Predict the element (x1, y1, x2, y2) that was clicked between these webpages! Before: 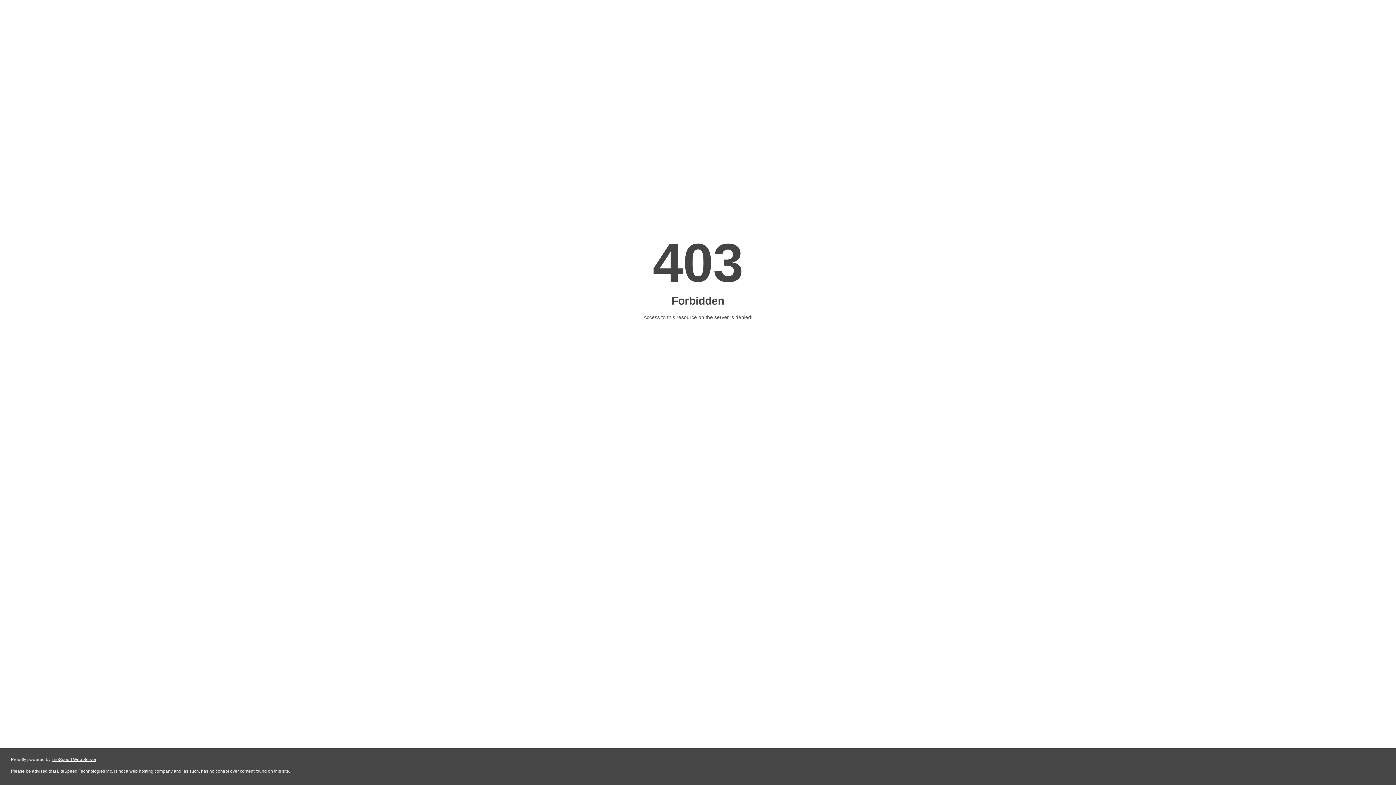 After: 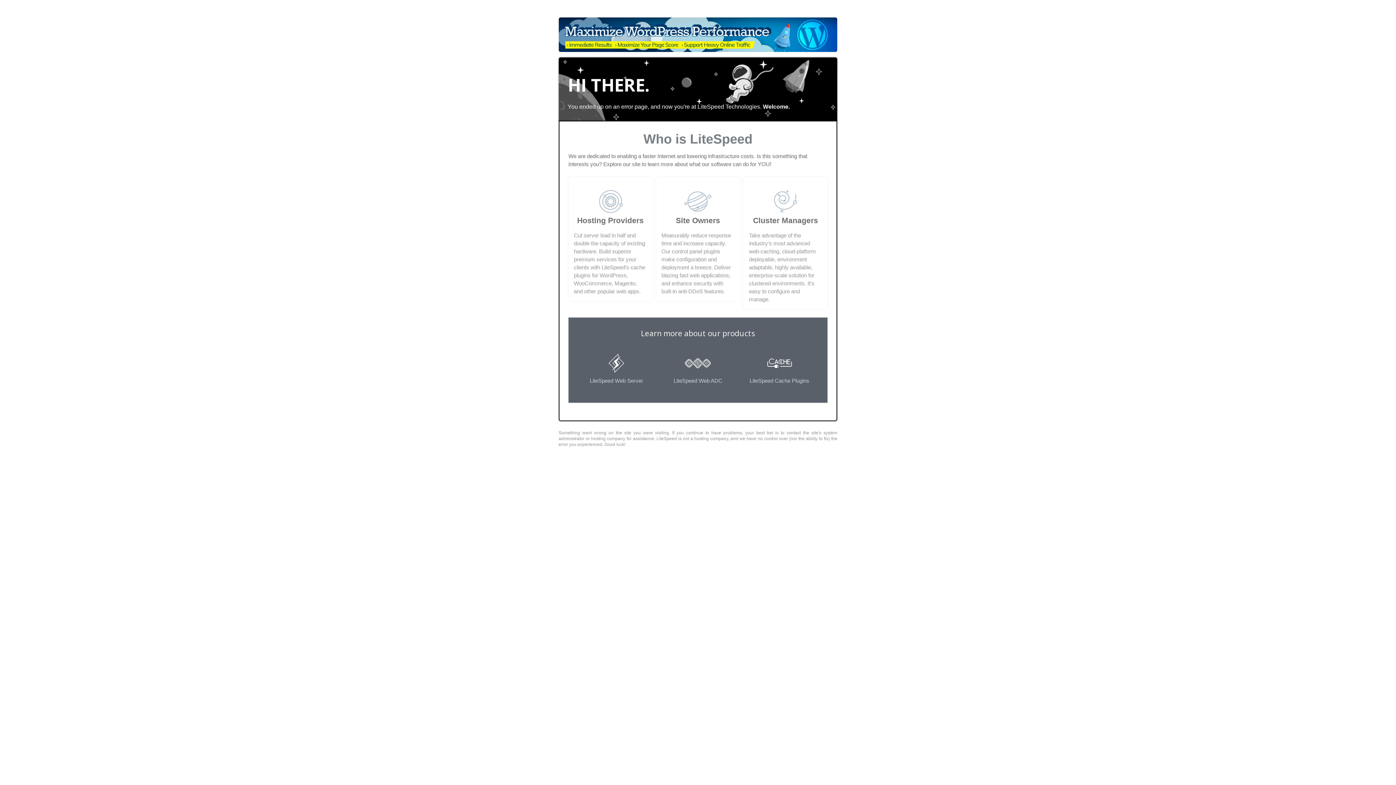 Action: label: LiteSpeed Web Server bbox: (51, 757, 96, 762)